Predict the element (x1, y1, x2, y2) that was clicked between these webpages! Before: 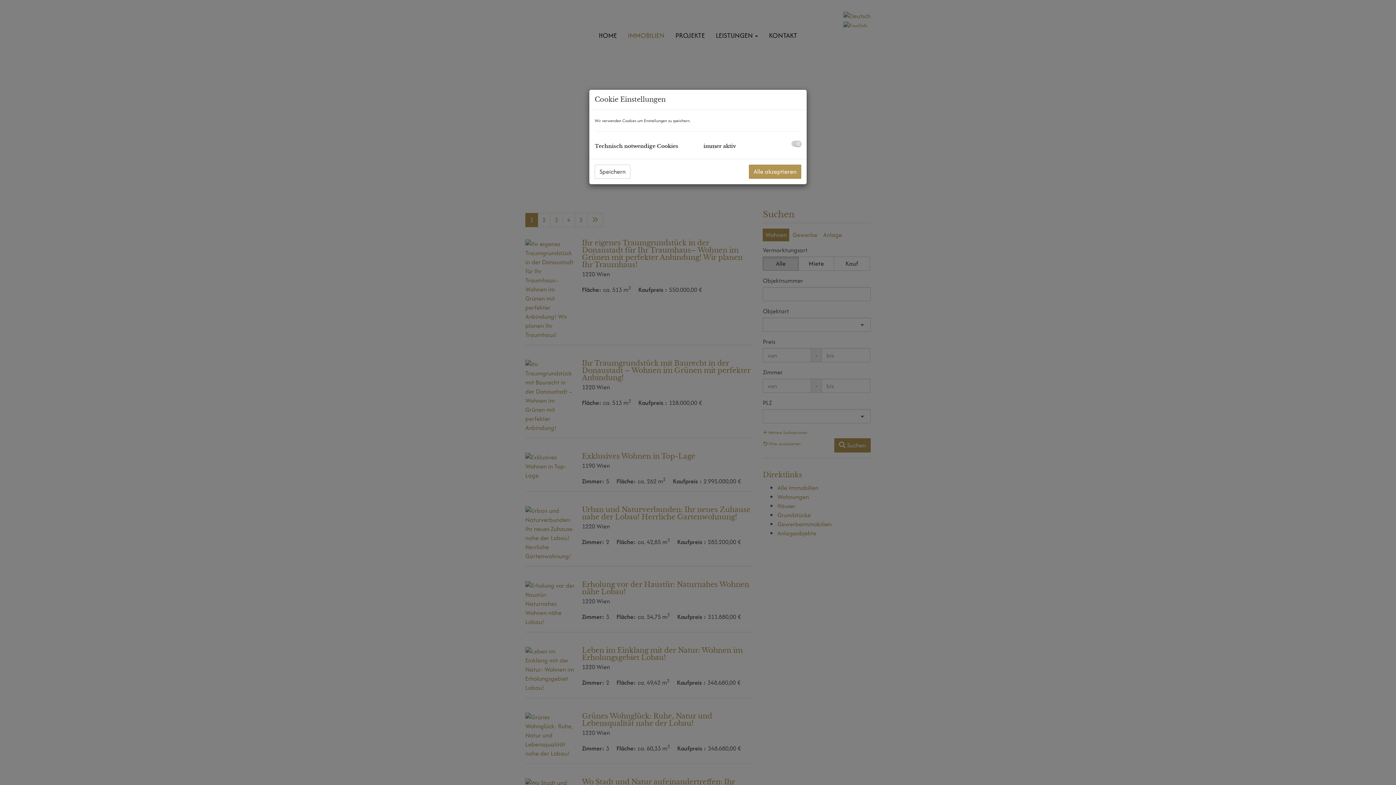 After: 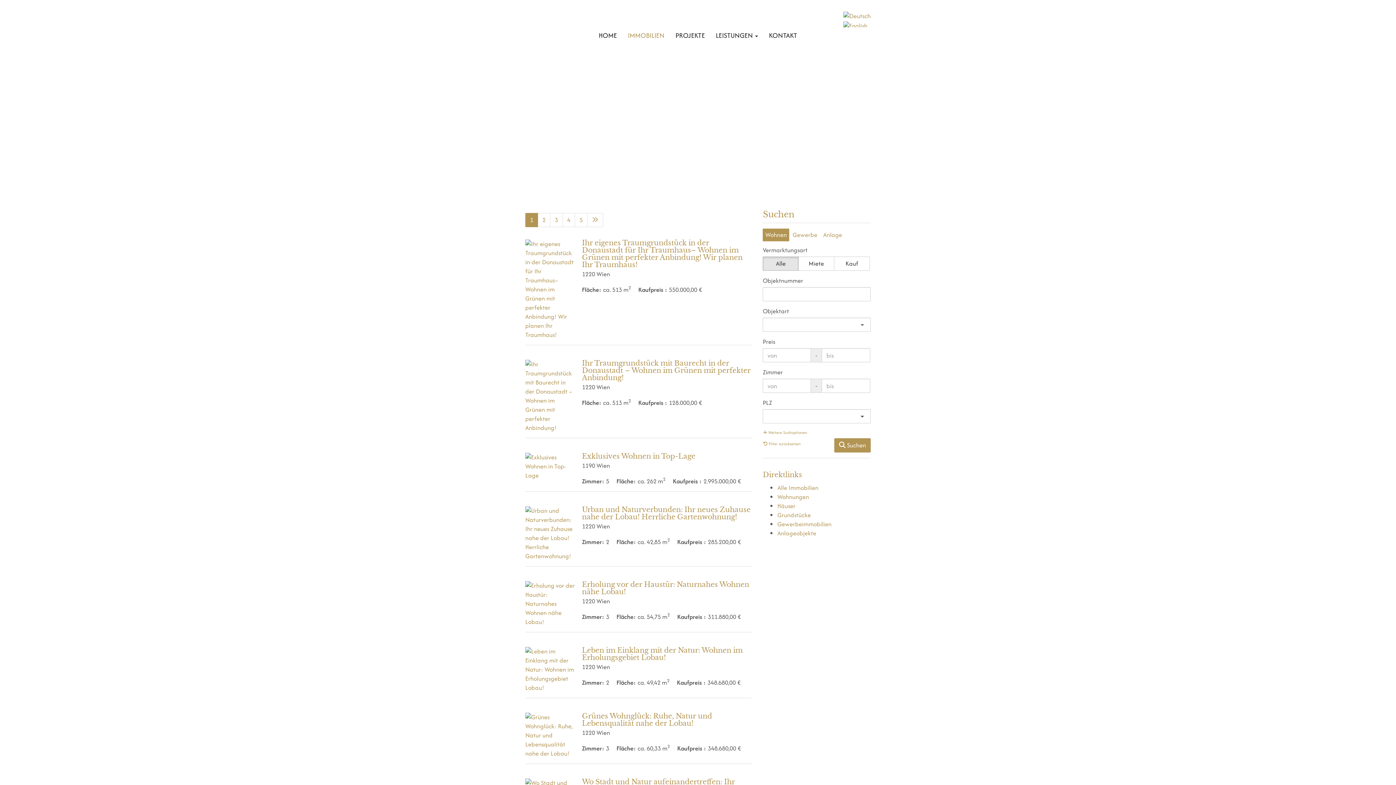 Action: label: Speichern bbox: (594, 164, 630, 178)